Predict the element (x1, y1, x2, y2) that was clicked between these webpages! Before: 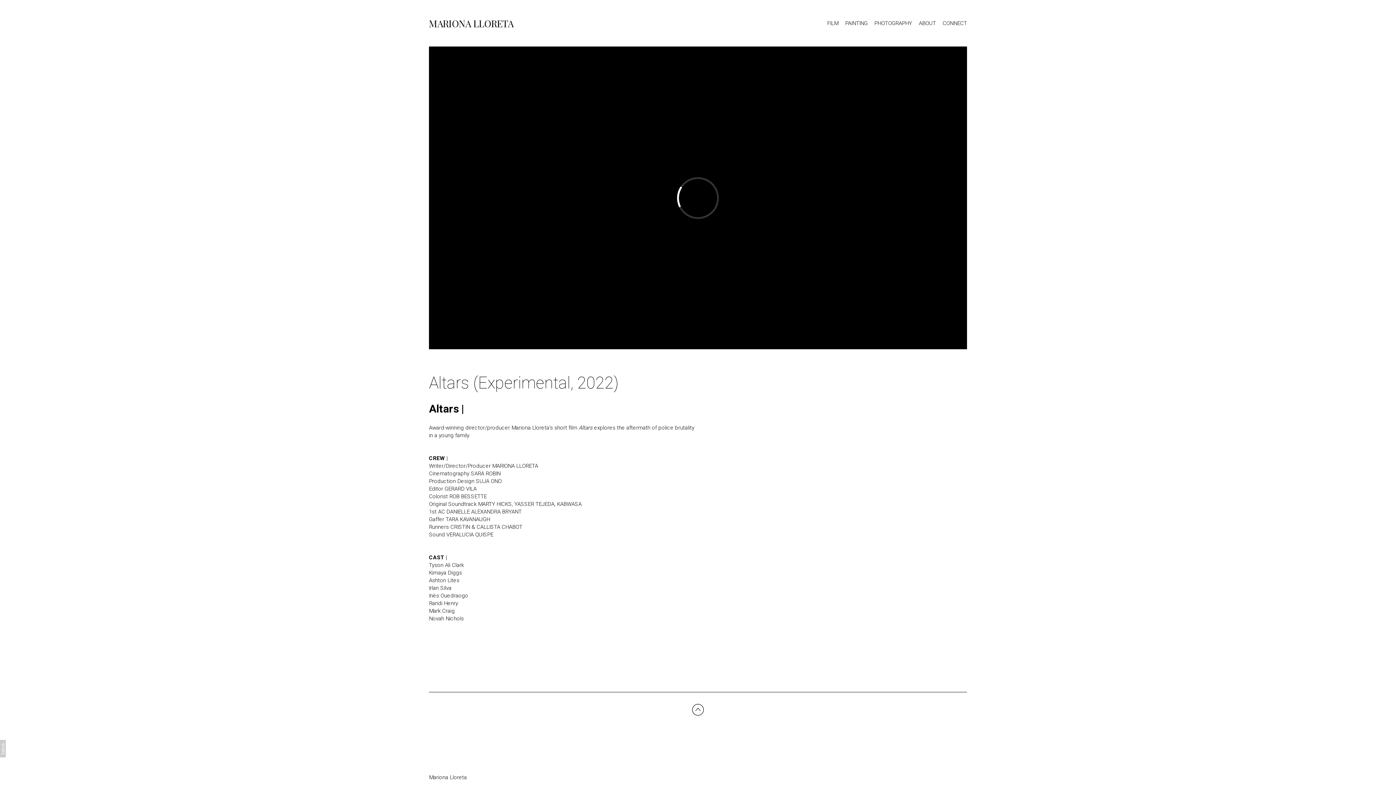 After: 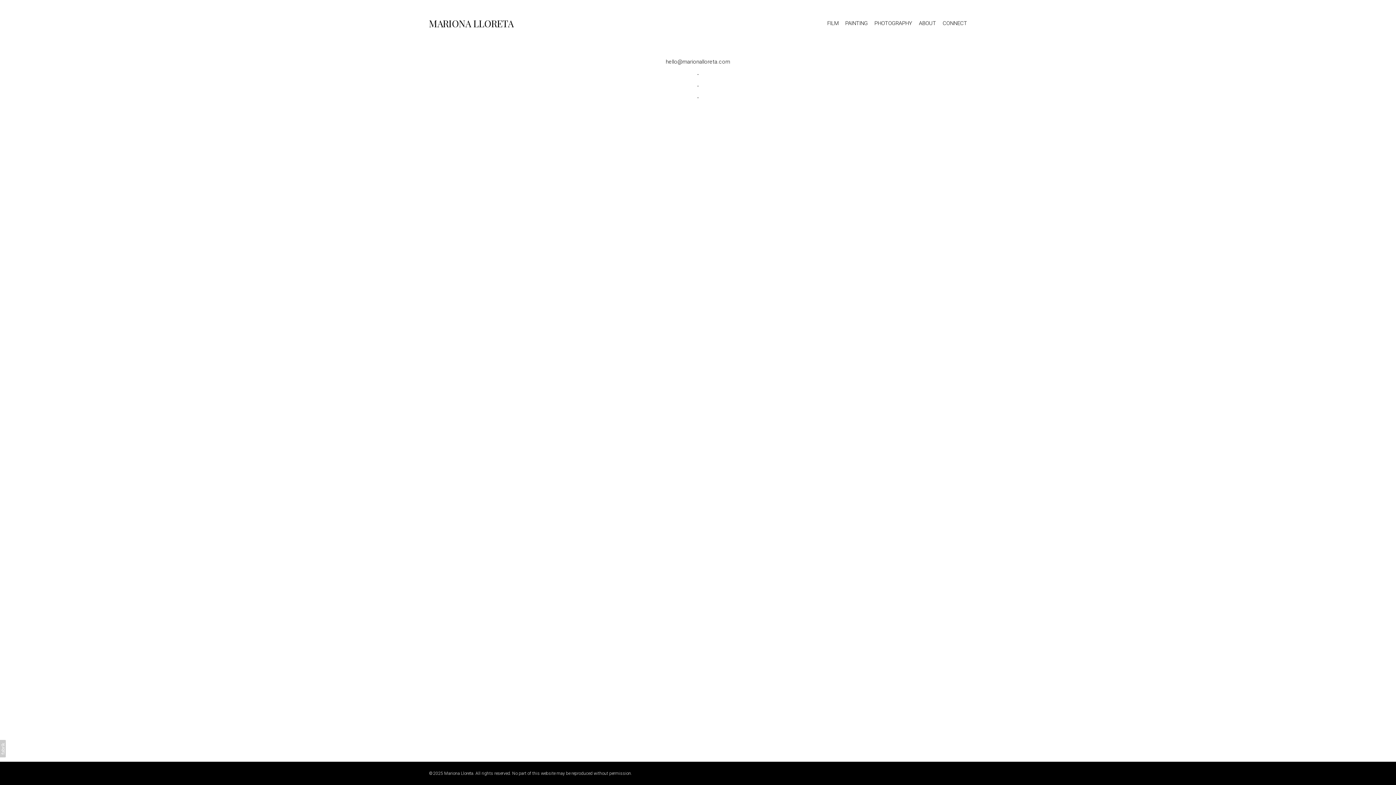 Action: label: CONNECT bbox: (942, 19, 967, 26)